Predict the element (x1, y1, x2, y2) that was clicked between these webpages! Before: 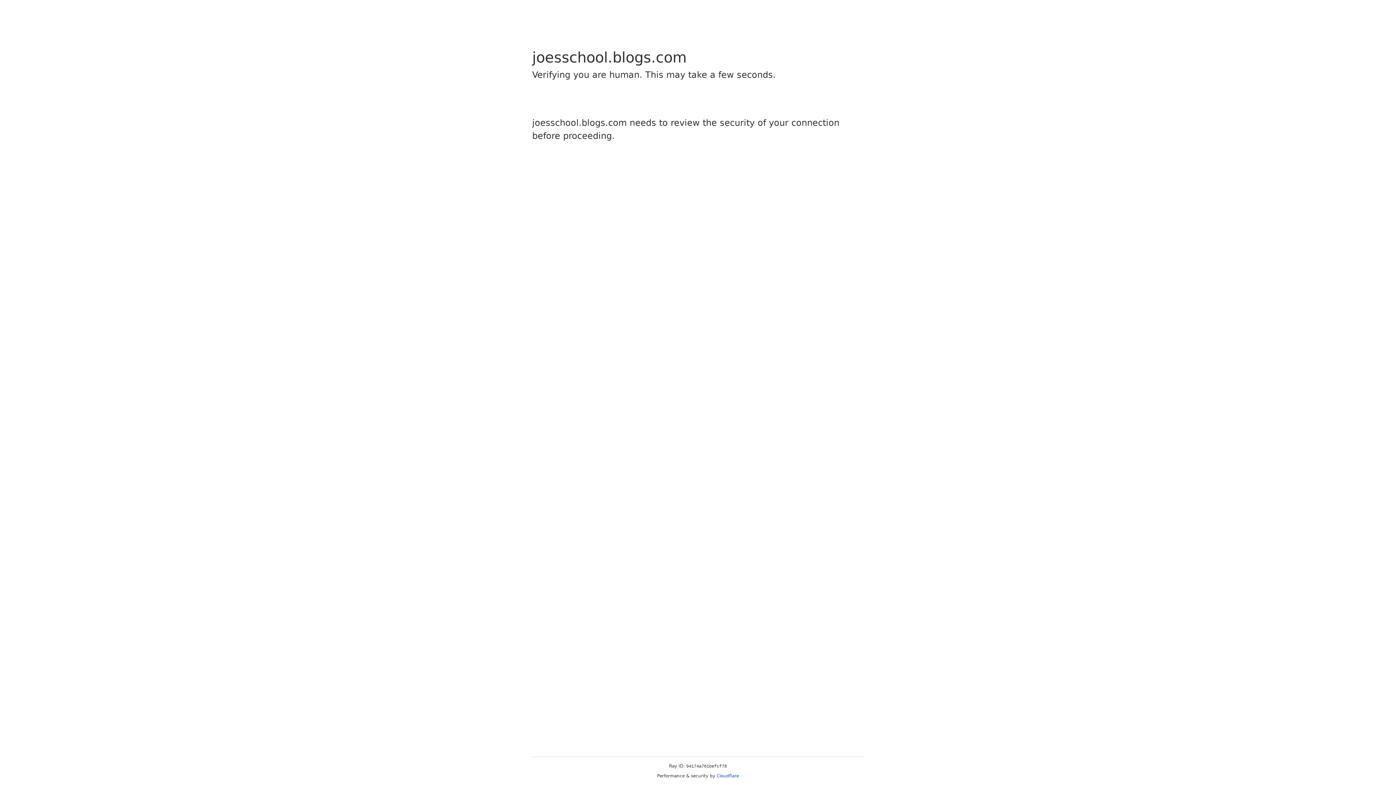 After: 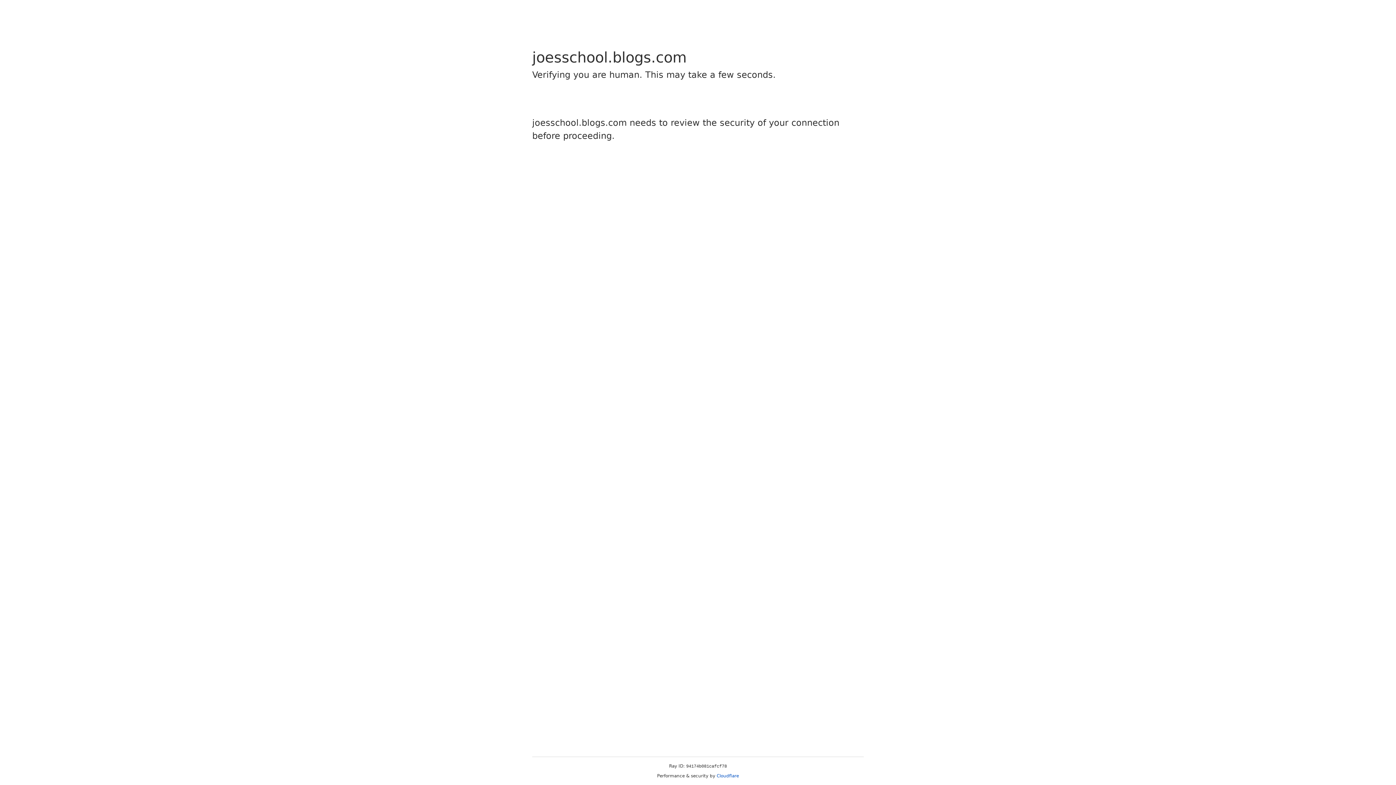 Action: label: Cloudflare bbox: (716, 773, 739, 778)